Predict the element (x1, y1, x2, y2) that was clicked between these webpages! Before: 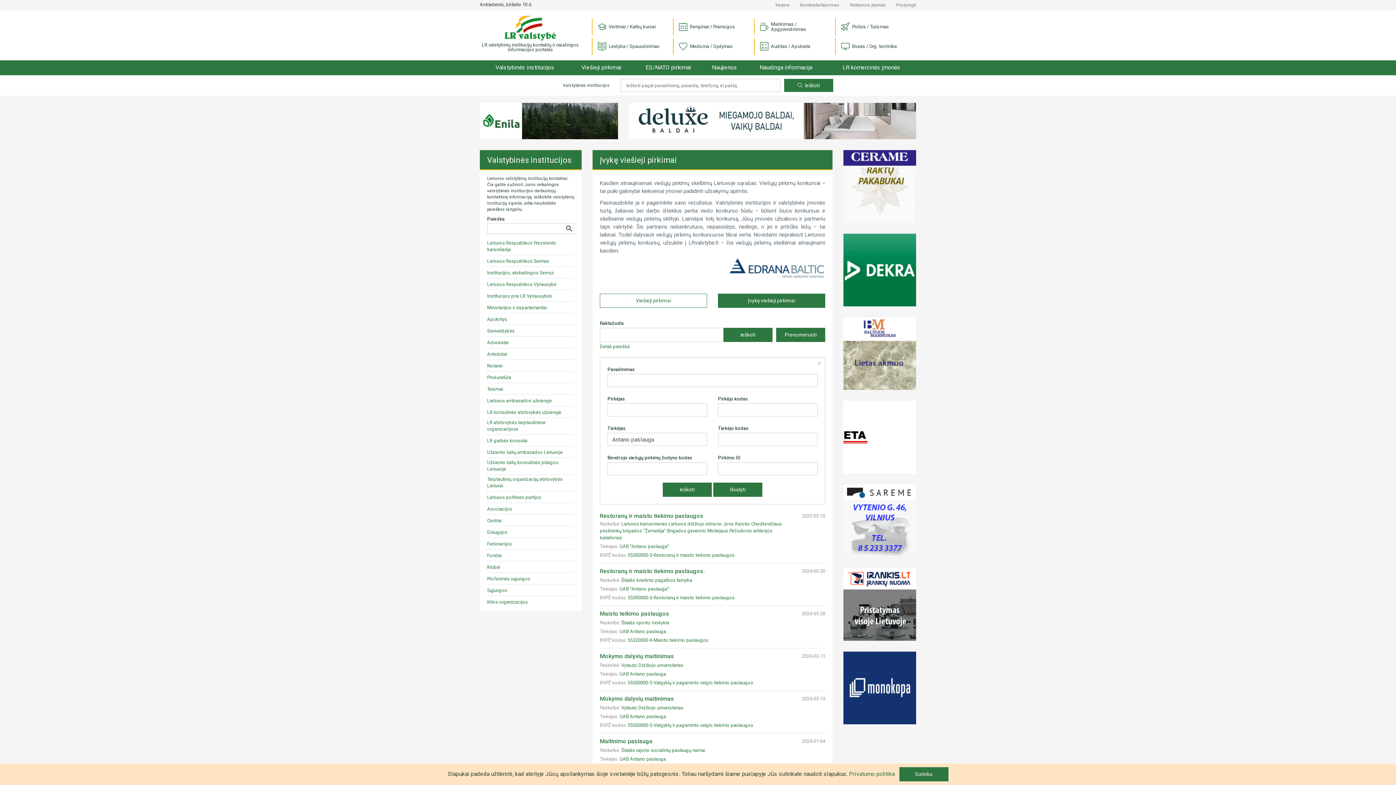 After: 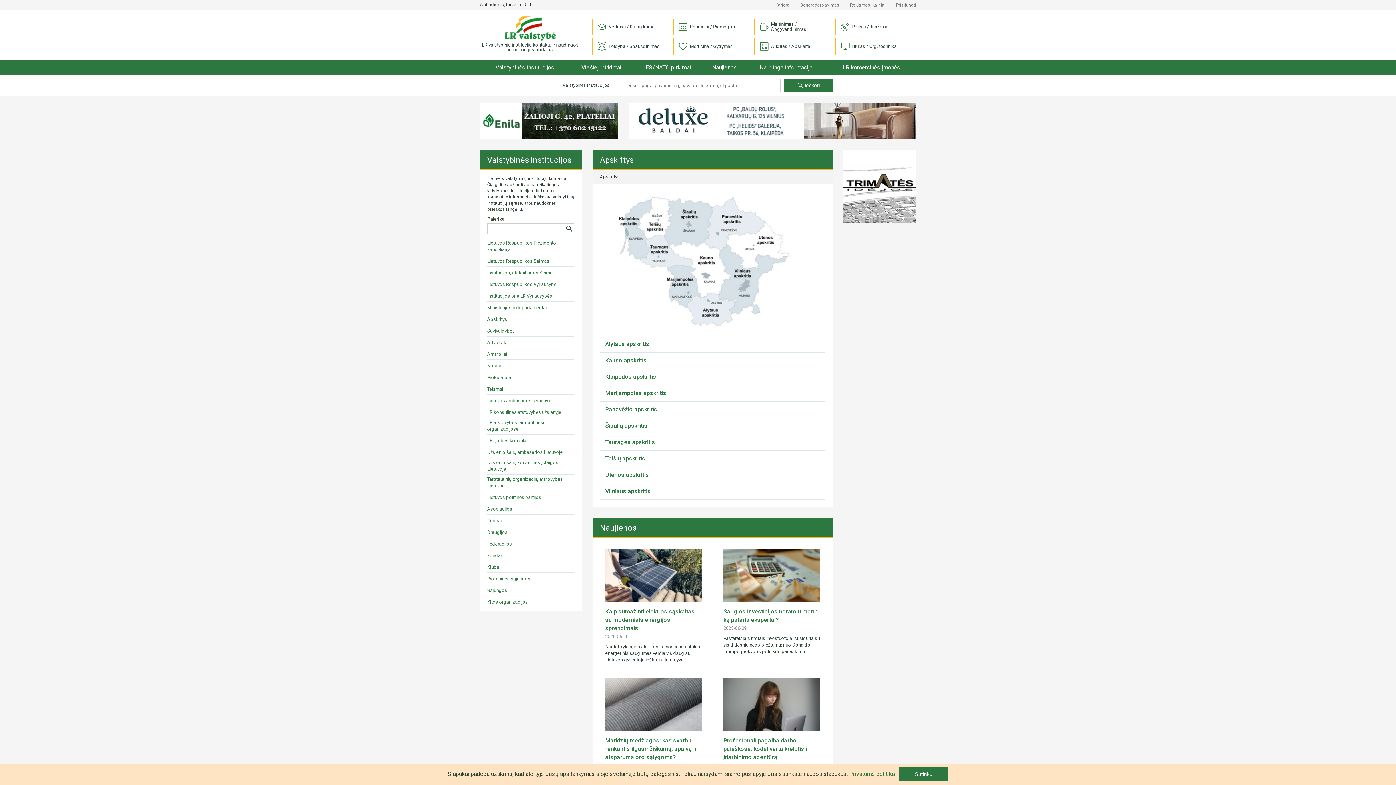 Action: bbox: (487, 316, 507, 322) label: Apskritys